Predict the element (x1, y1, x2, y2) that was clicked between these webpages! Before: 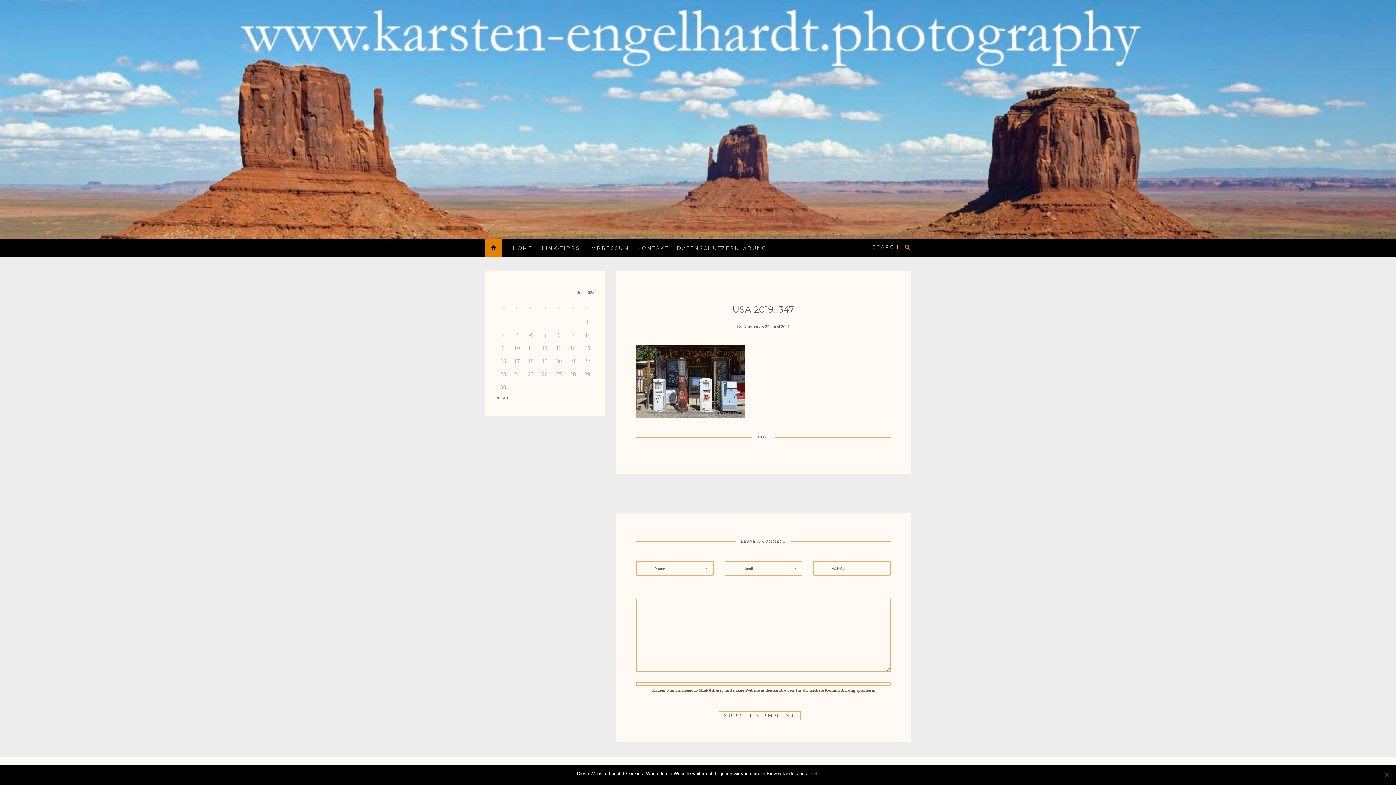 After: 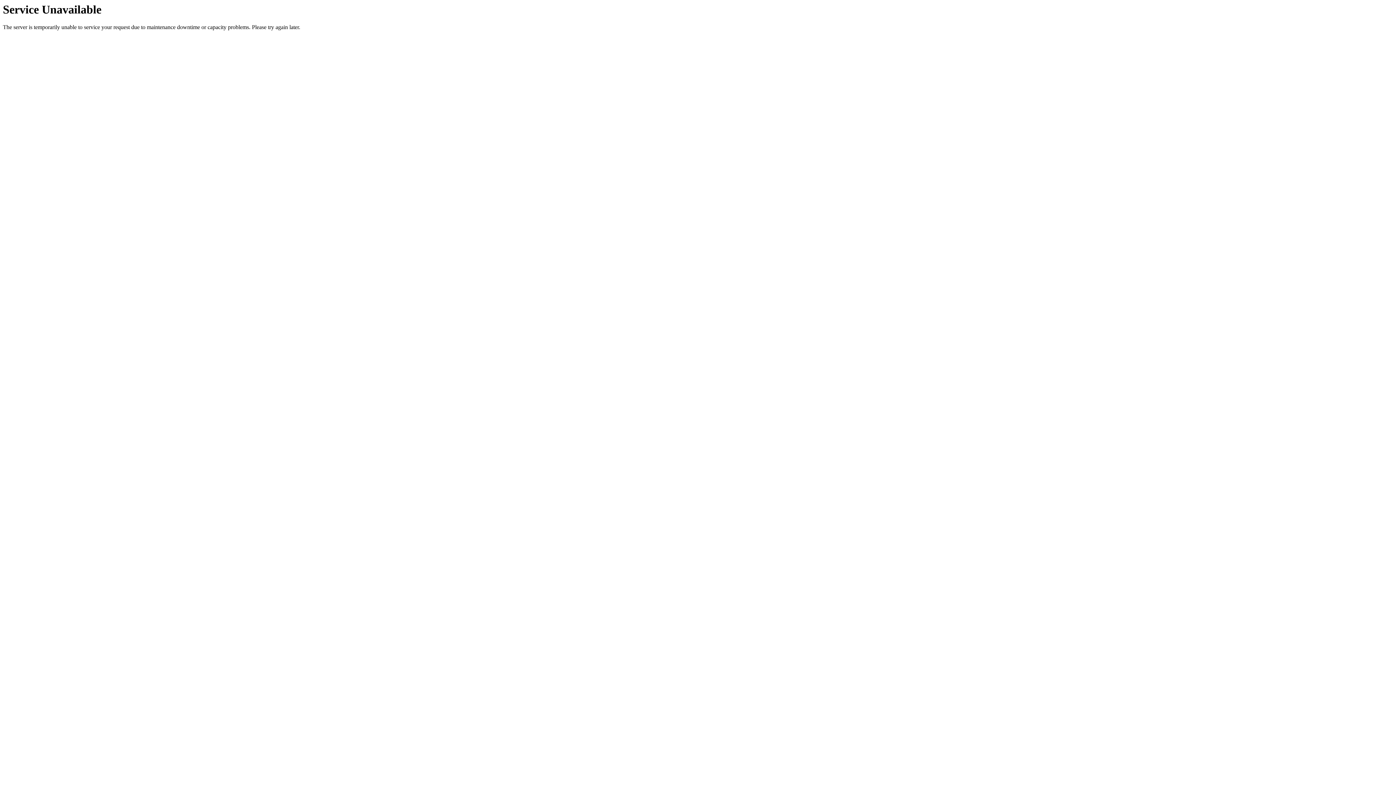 Action: label: Karsten bbox: (743, 324, 758, 329)